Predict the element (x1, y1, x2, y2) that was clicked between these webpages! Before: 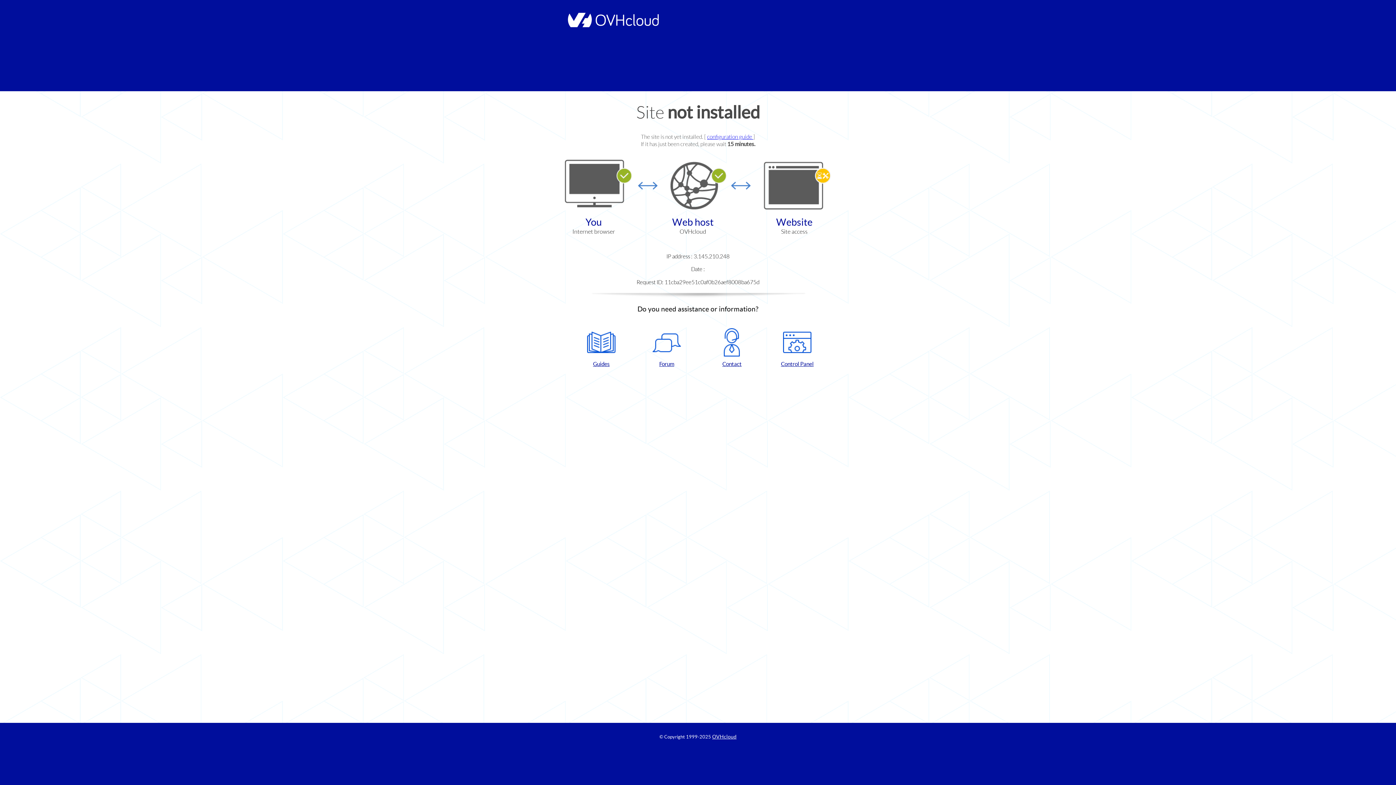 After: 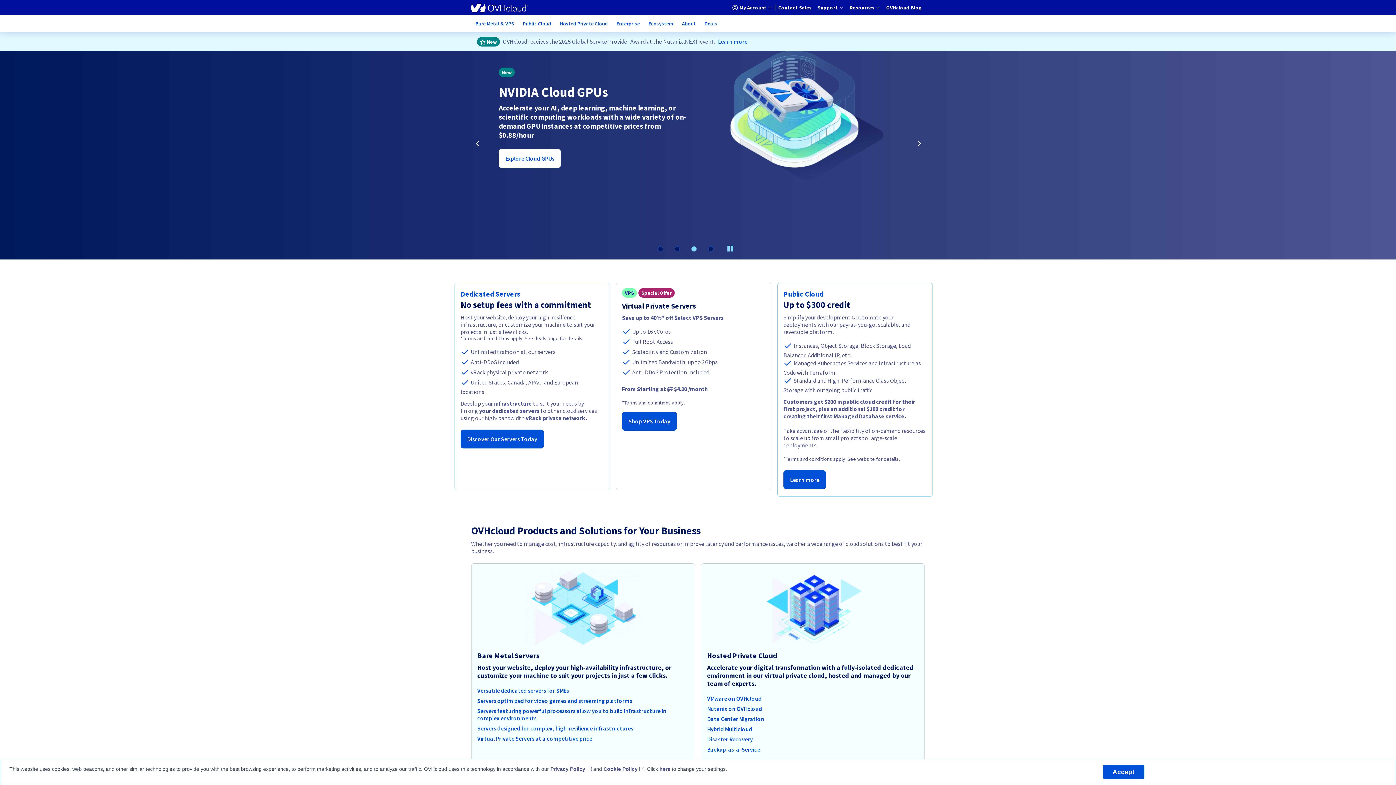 Action: bbox: (564, 22, 658, 28)